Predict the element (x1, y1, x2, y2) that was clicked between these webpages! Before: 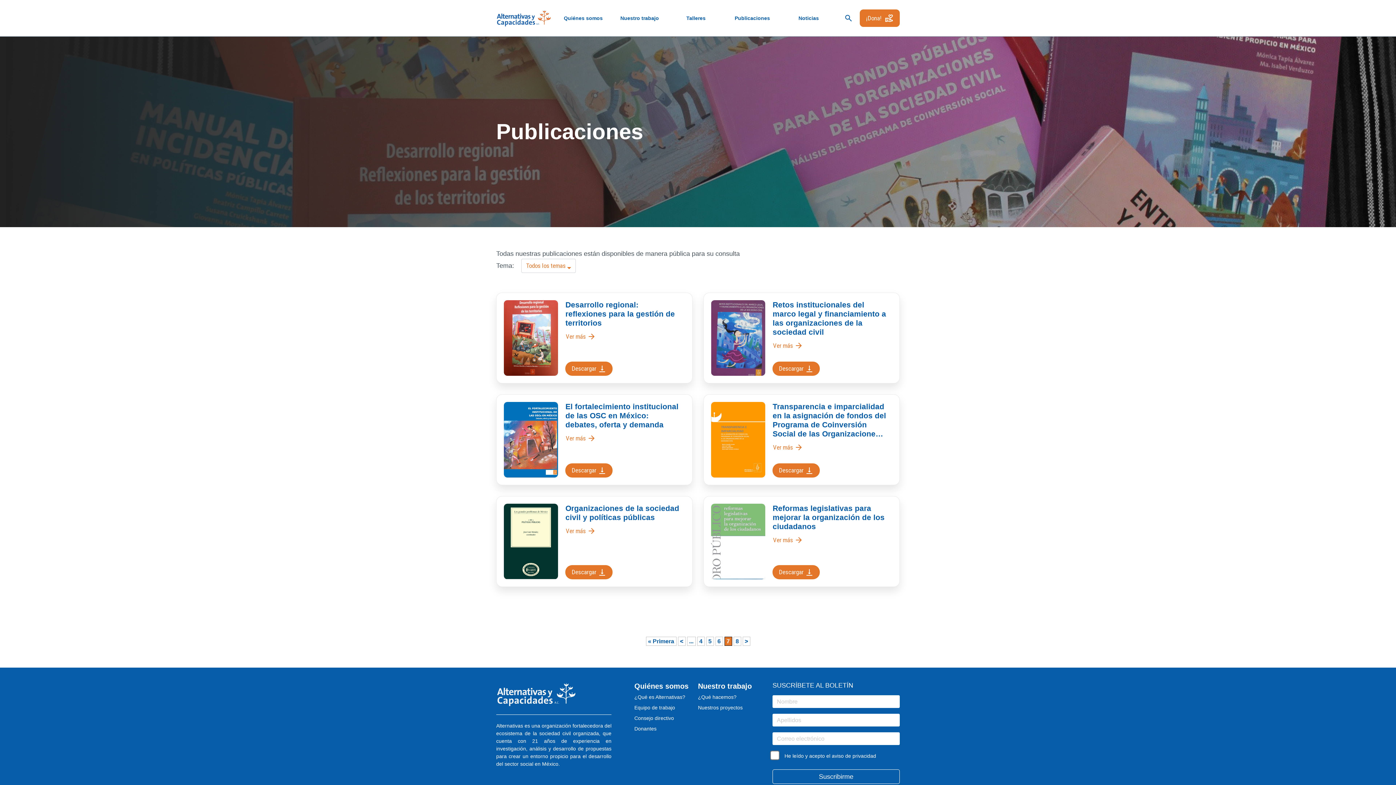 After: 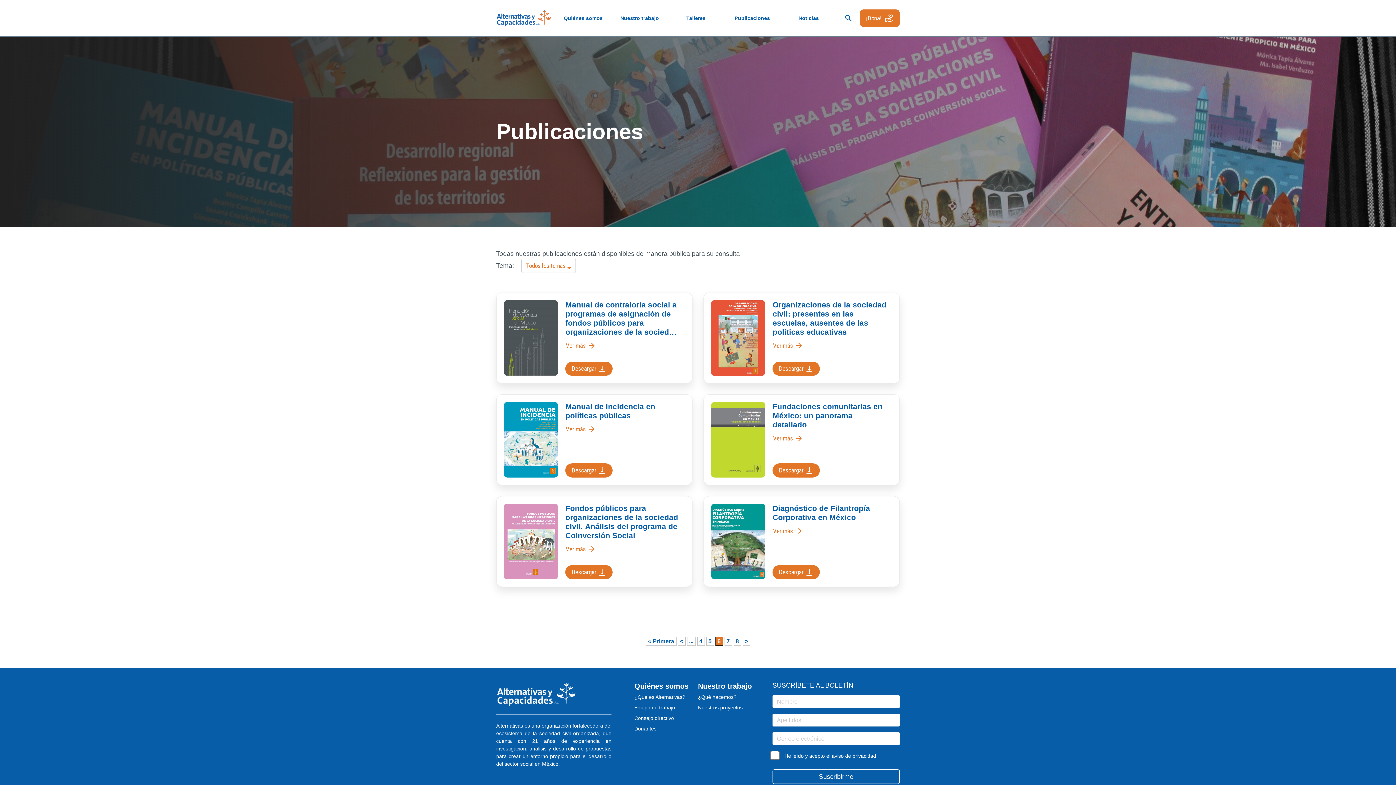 Action: label: Página anterior bbox: (678, 637, 685, 646)